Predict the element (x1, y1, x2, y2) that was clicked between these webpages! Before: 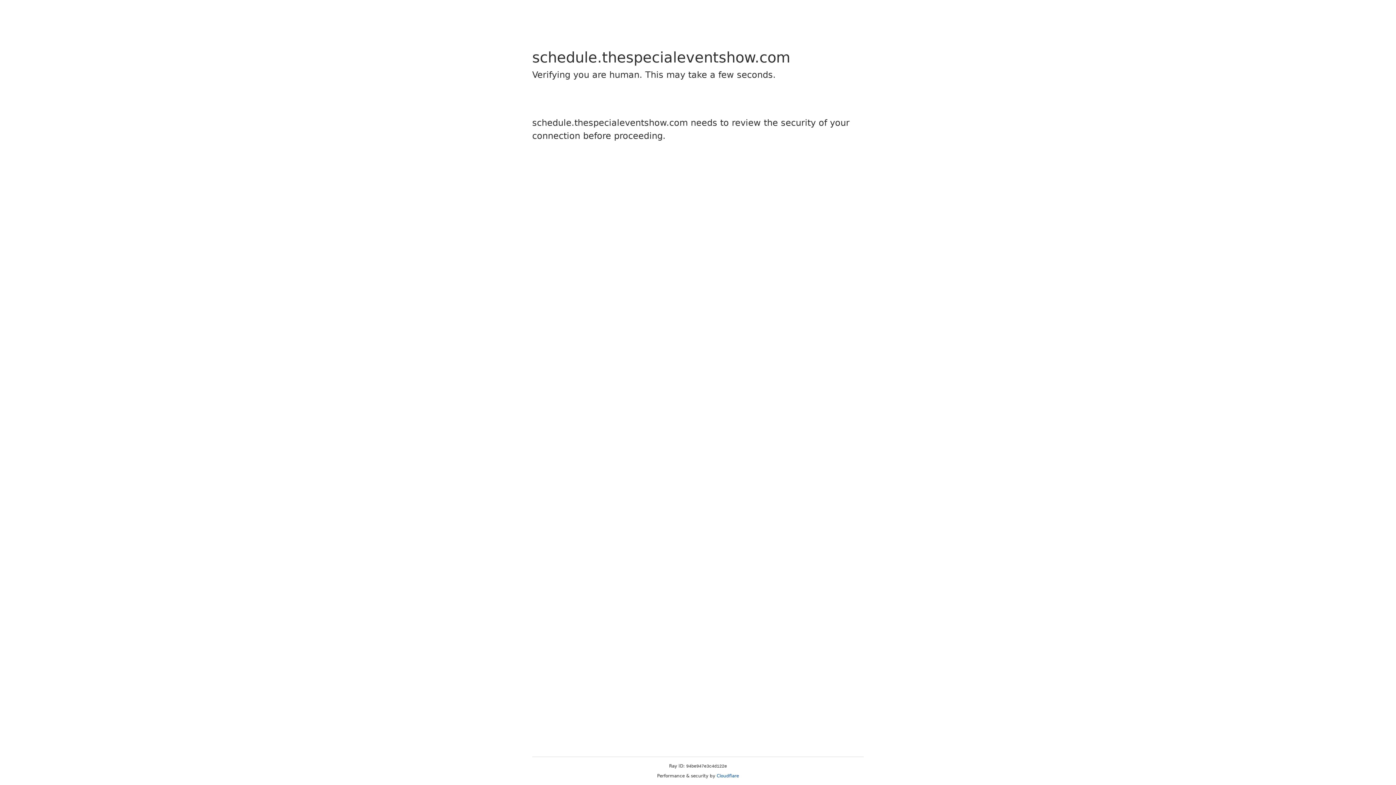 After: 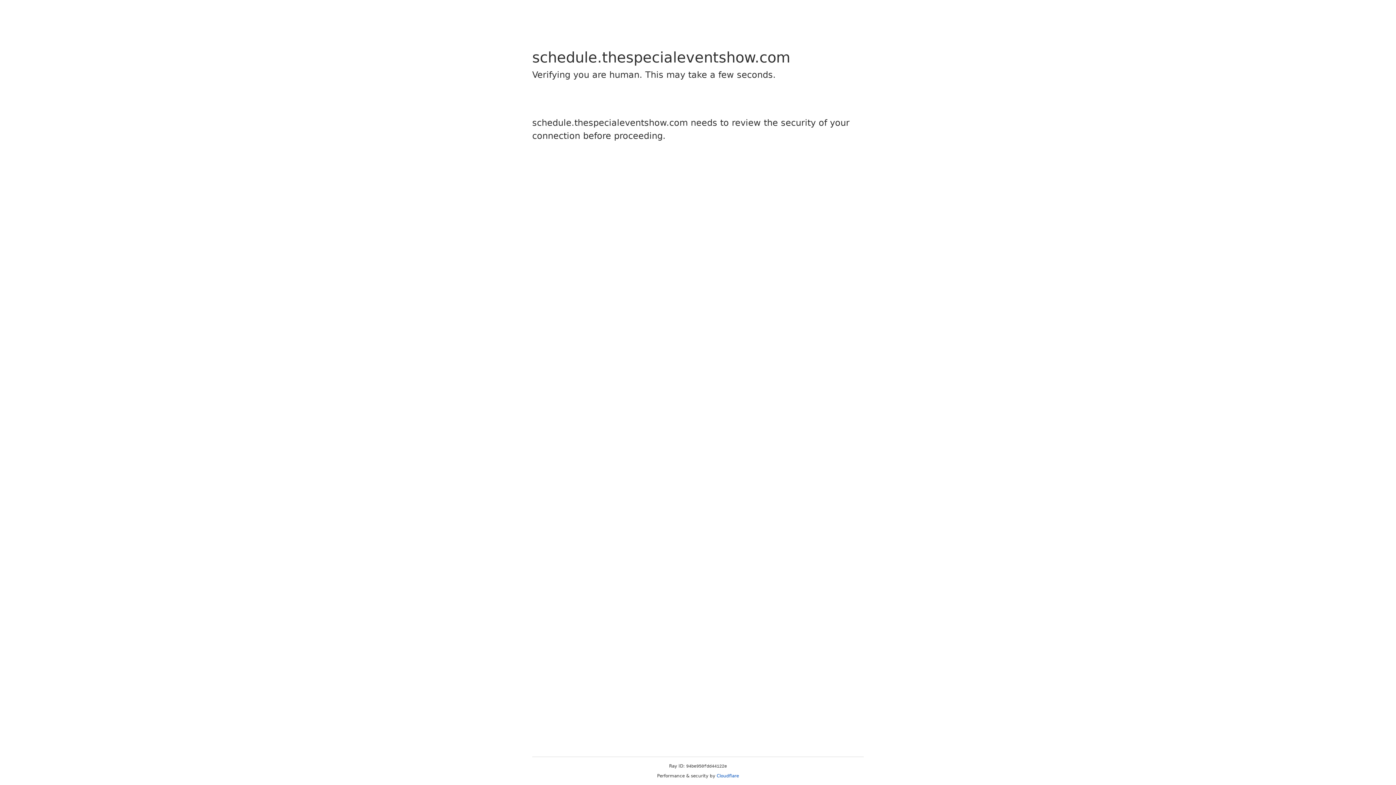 Action: label: Cloudflare bbox: (716, 773, 739, 778)